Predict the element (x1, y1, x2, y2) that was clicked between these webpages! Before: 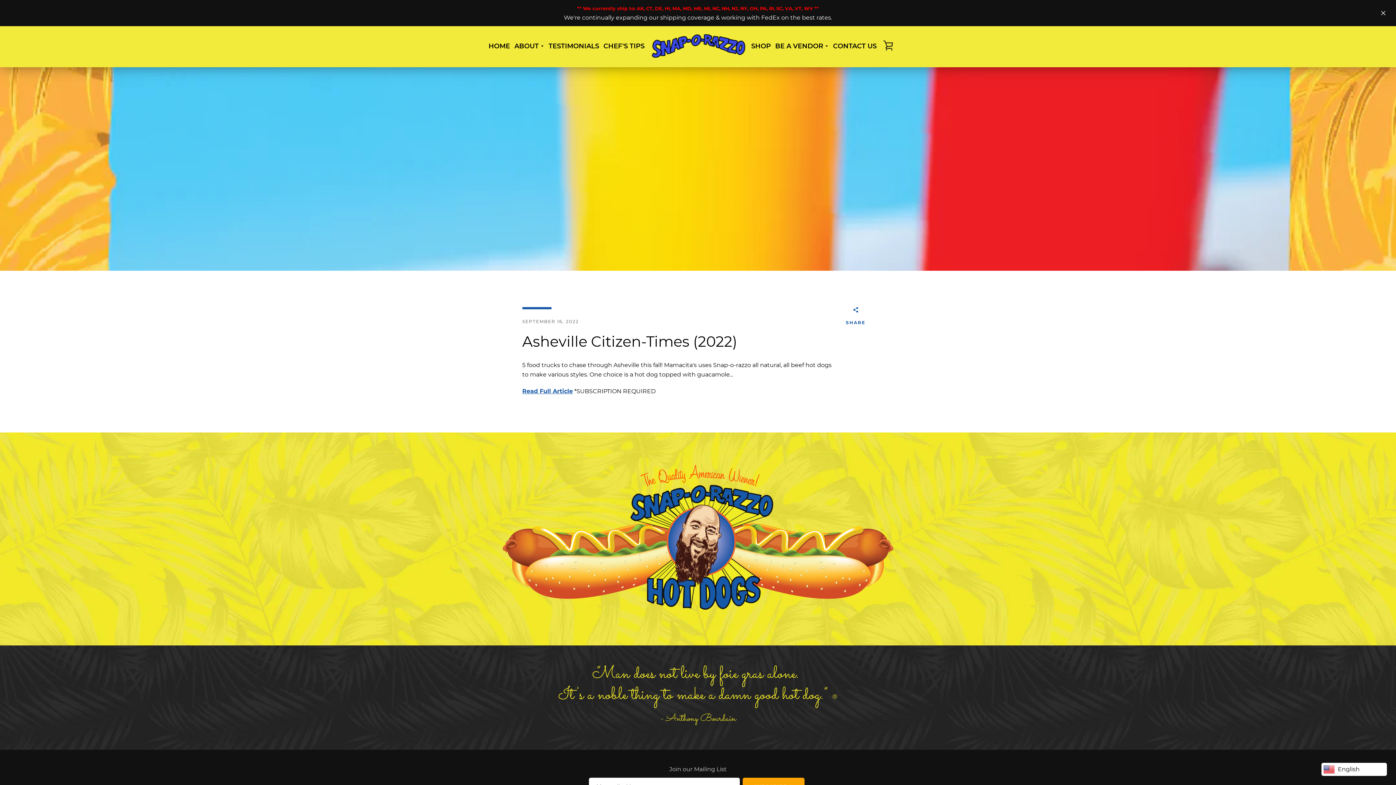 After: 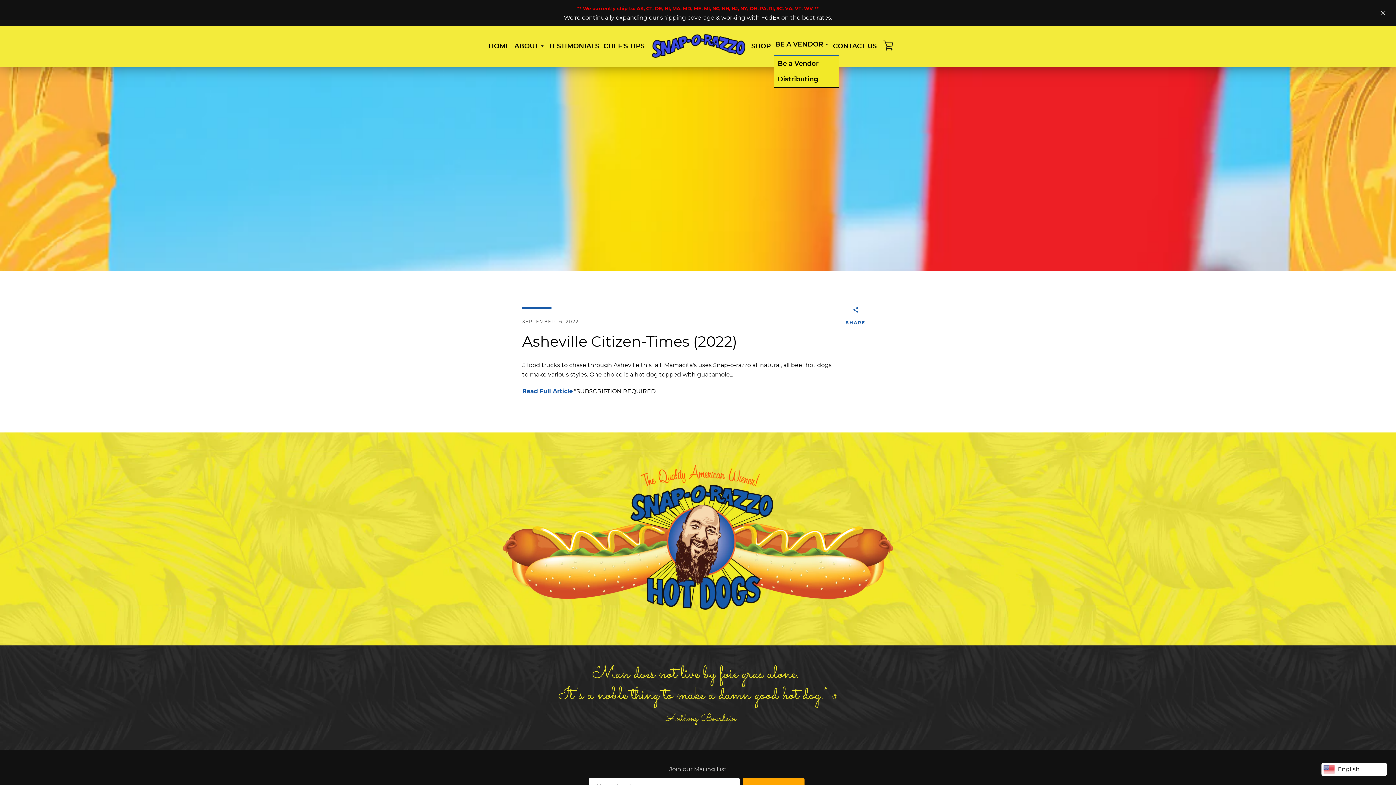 Action: label: BE A VENDOR 
BE A VENDOR MENU bbox: (773, 38, 830, 54)